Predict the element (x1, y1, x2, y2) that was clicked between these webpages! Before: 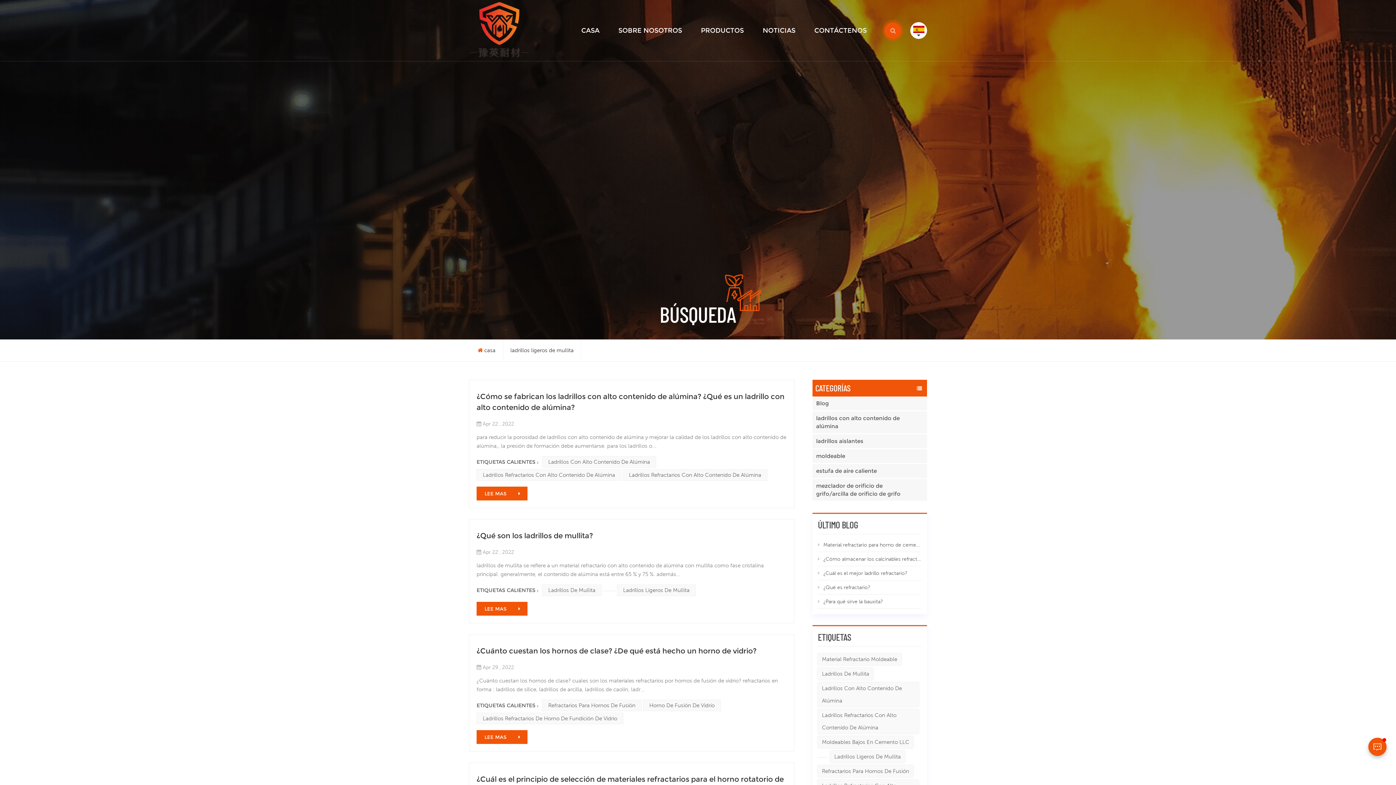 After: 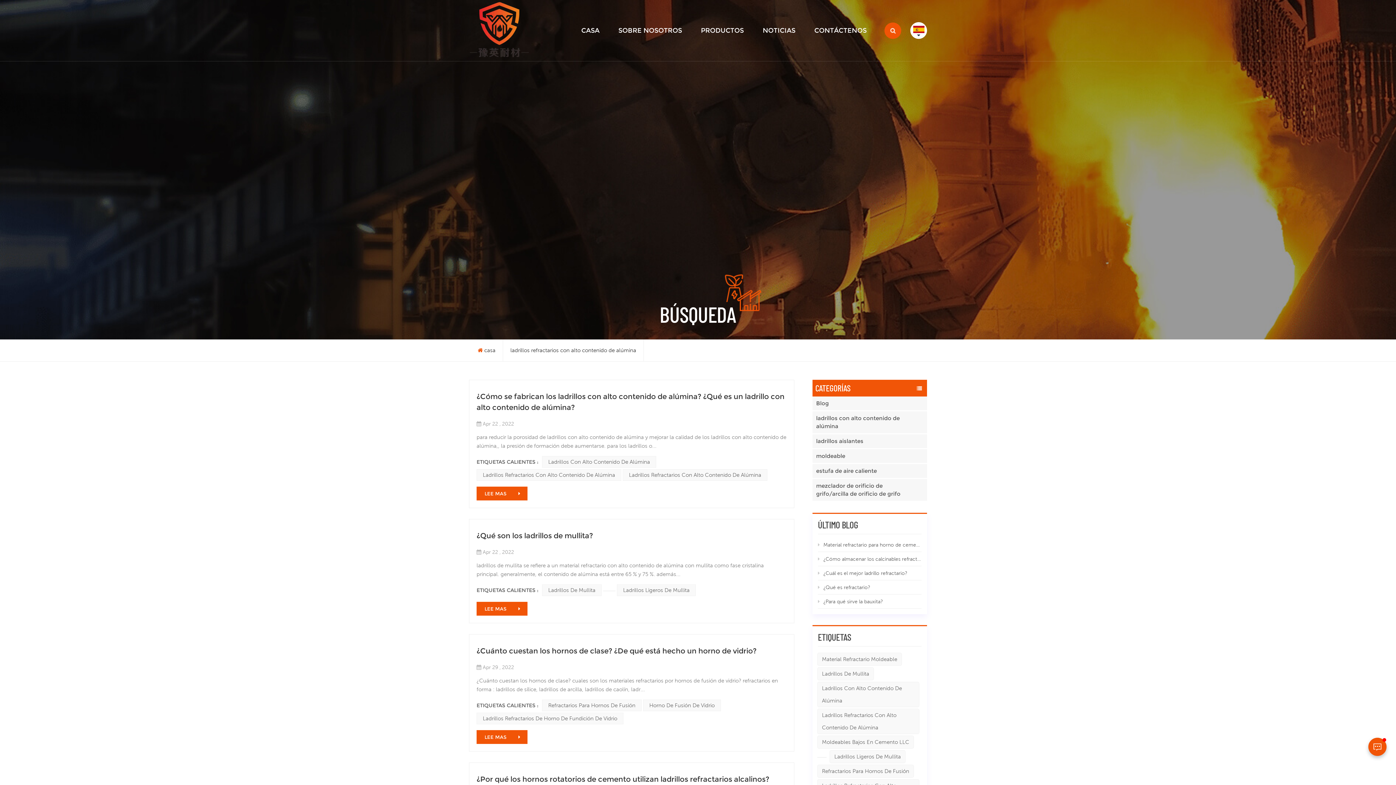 Action: bbox: (817, 709, 919, 734) label: Ladrillos Refractarios Con Alto Contenido De Alúmina